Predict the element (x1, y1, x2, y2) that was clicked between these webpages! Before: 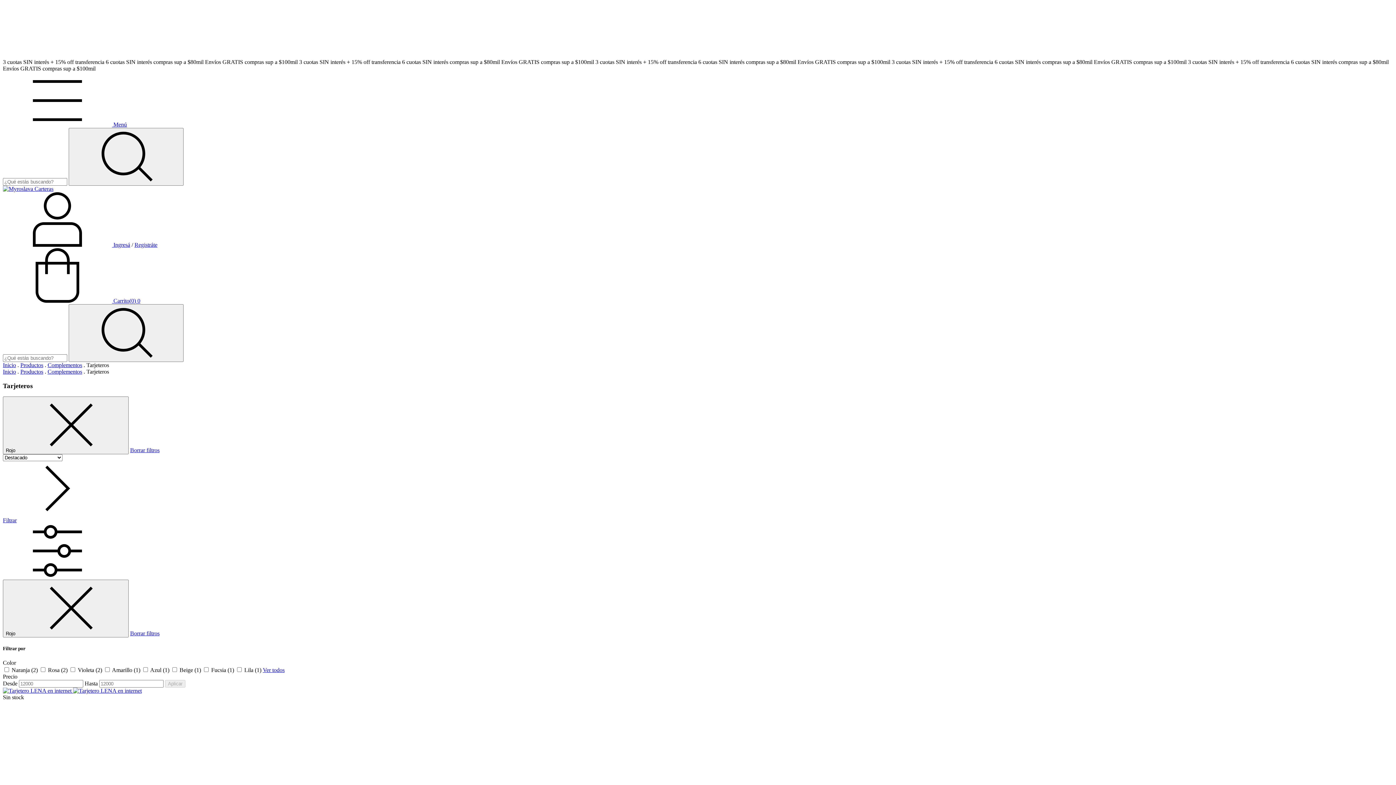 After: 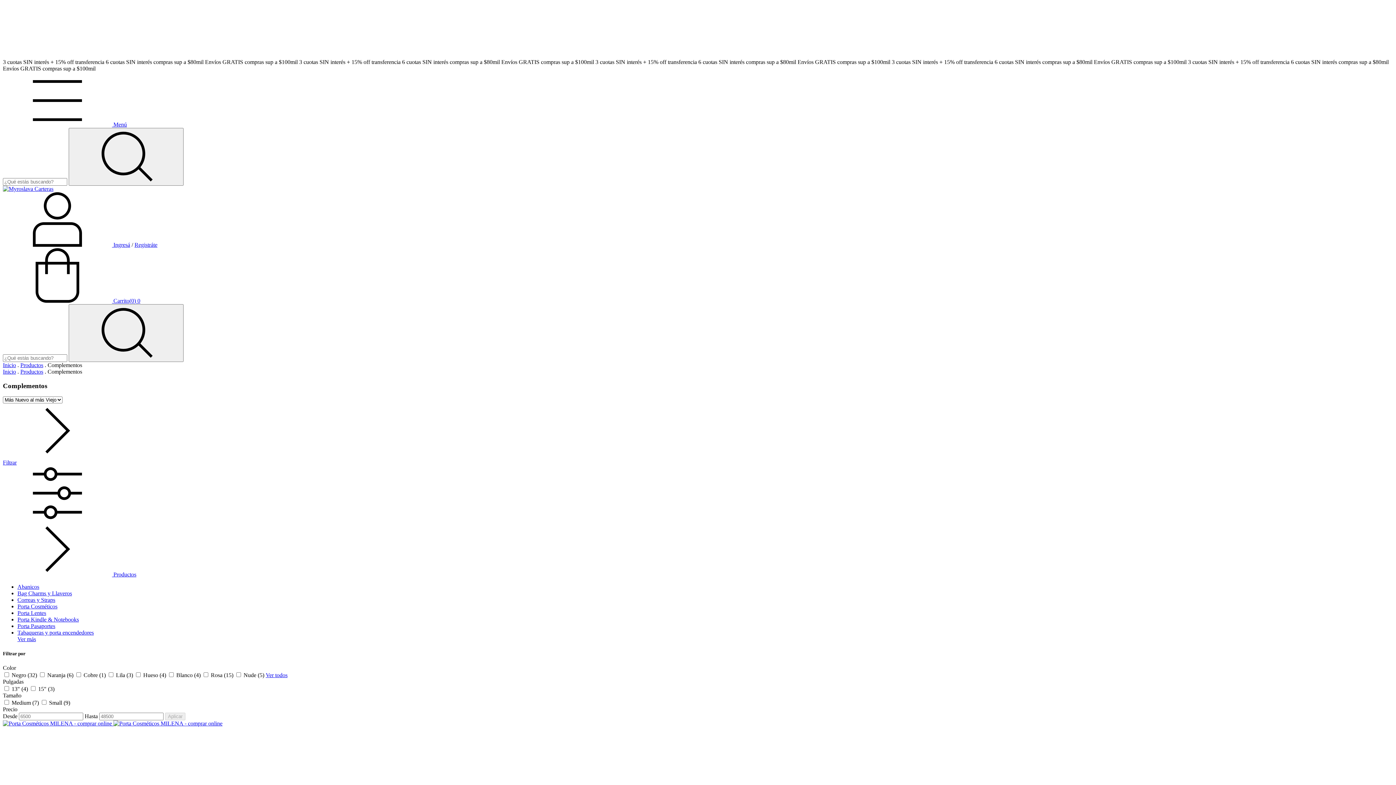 Action: label: Complementos bbox: (47, 368, 82, 374)